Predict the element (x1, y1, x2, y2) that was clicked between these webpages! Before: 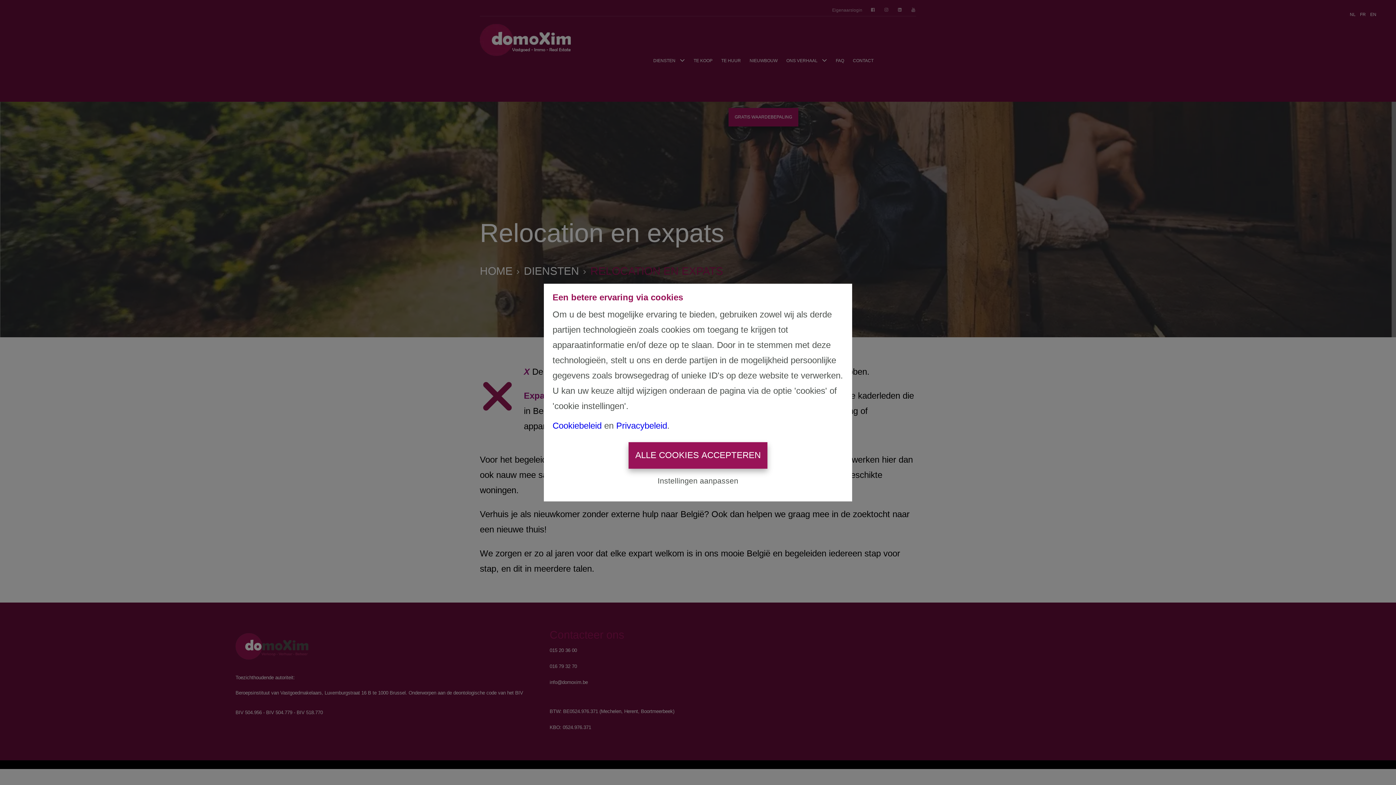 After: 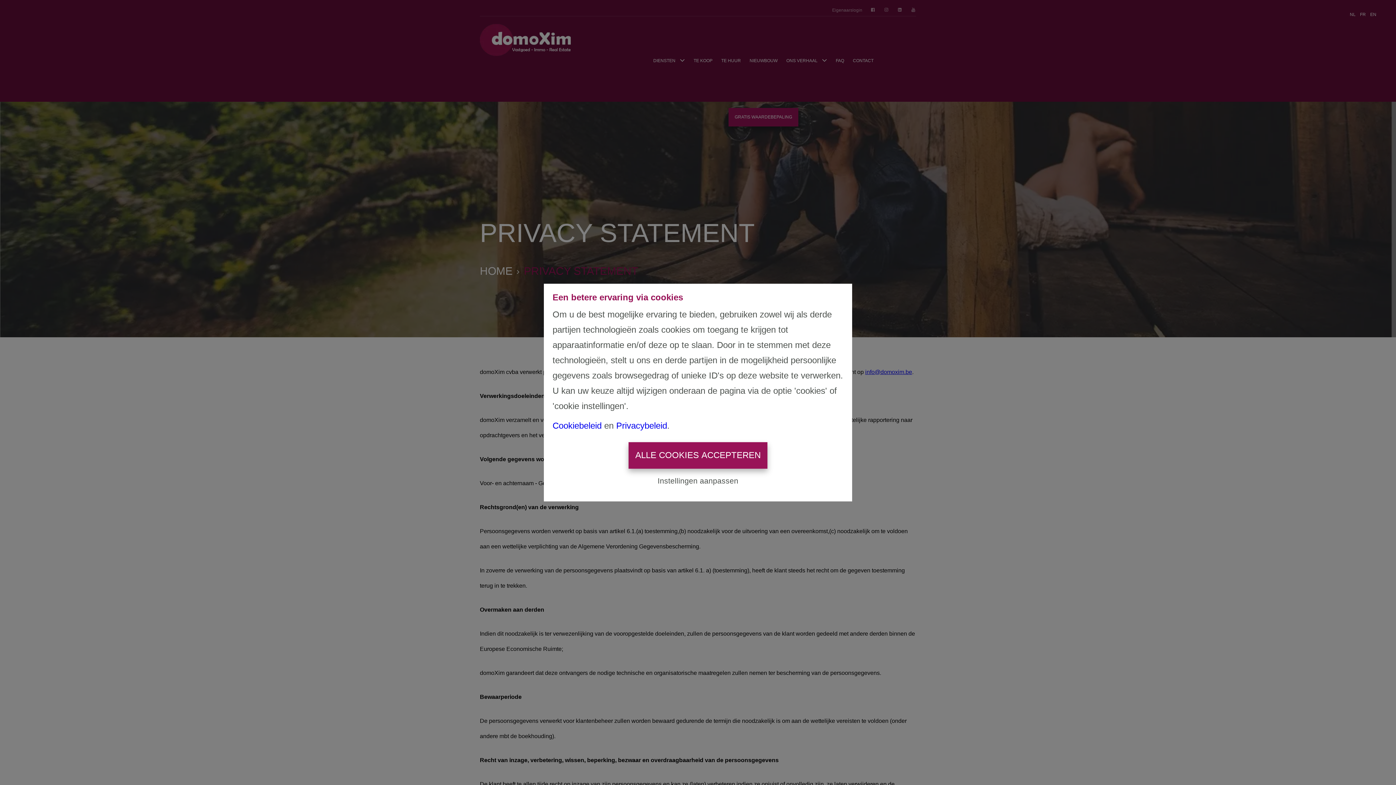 Action: label: Privacybeleid bbox: (616, 420, 667, 430)